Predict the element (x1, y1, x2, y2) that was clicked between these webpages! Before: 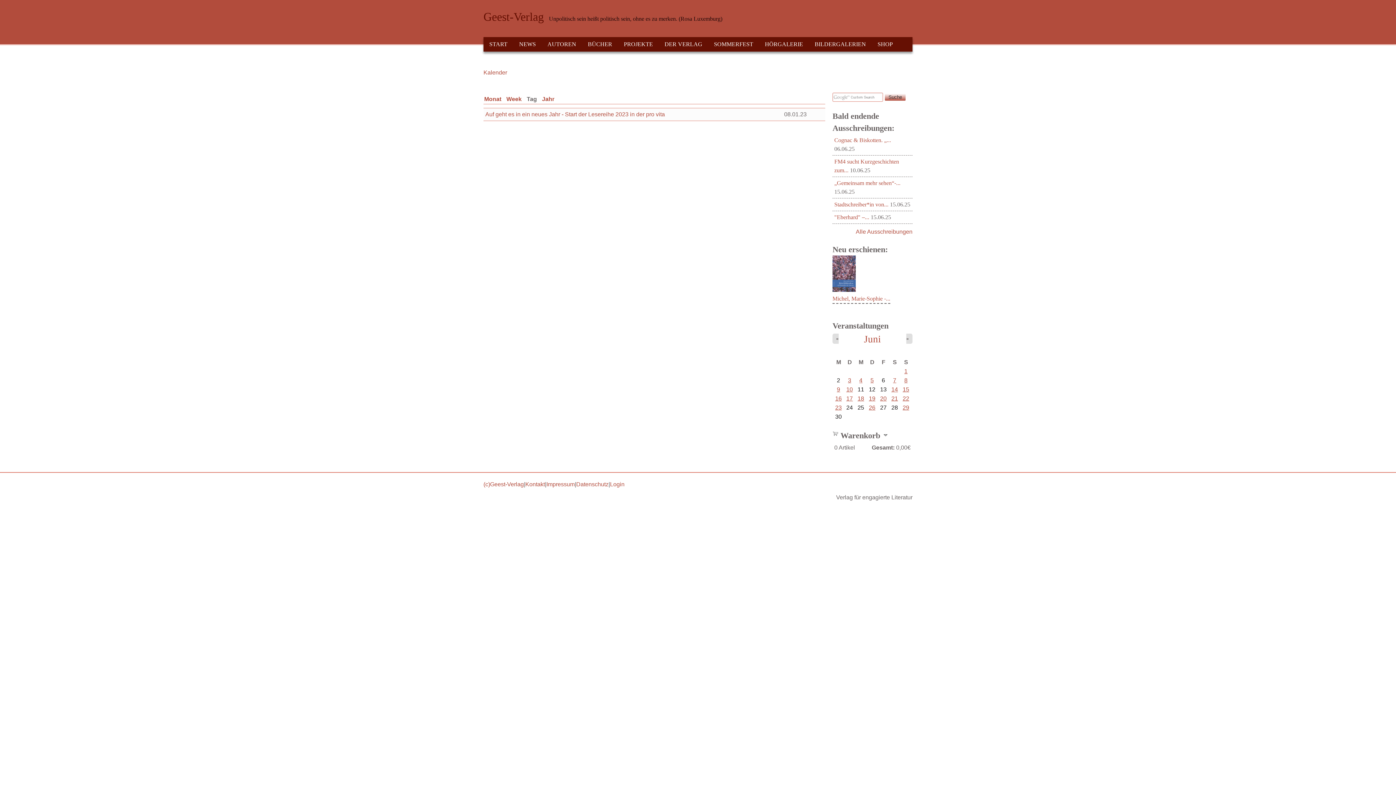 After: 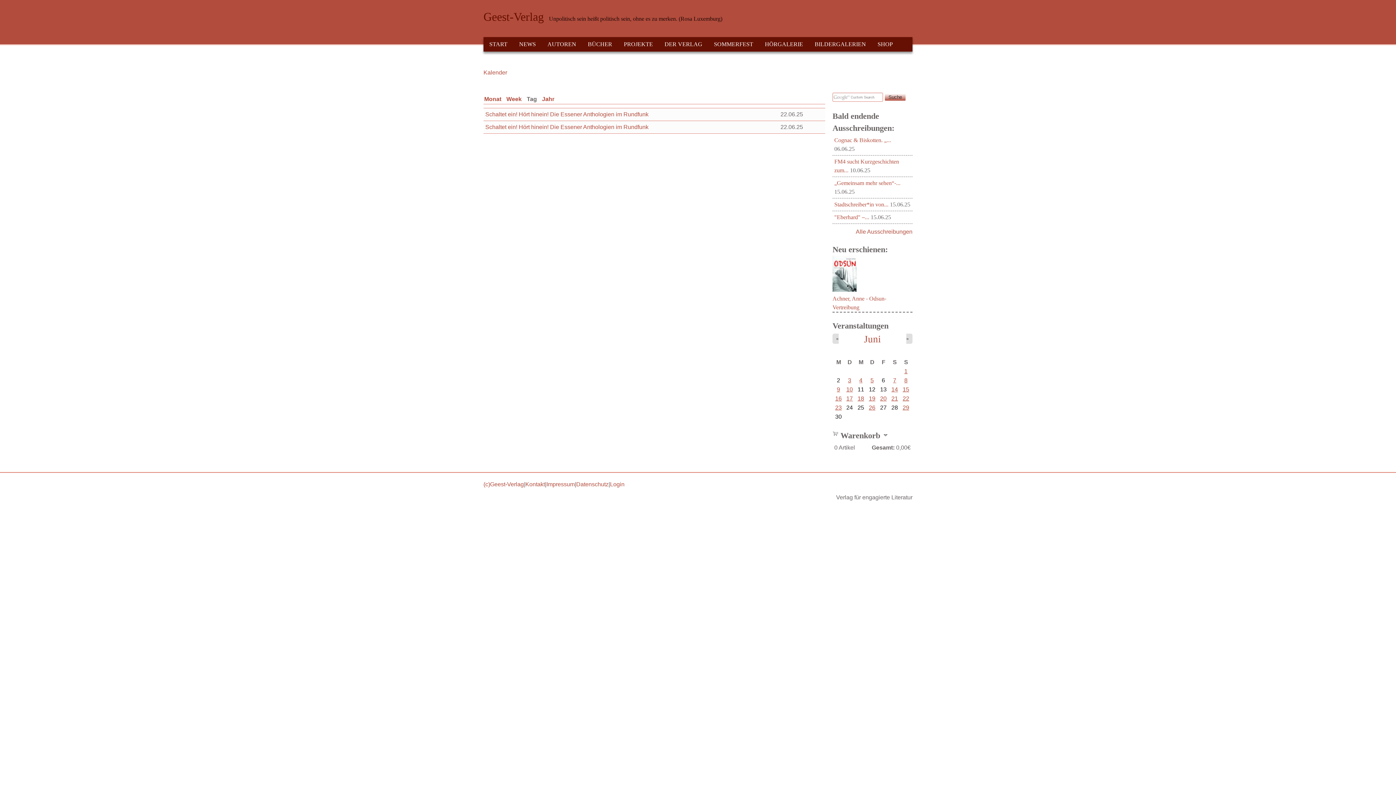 Action: label: 22 bbox: (902, 395, 909, 401)